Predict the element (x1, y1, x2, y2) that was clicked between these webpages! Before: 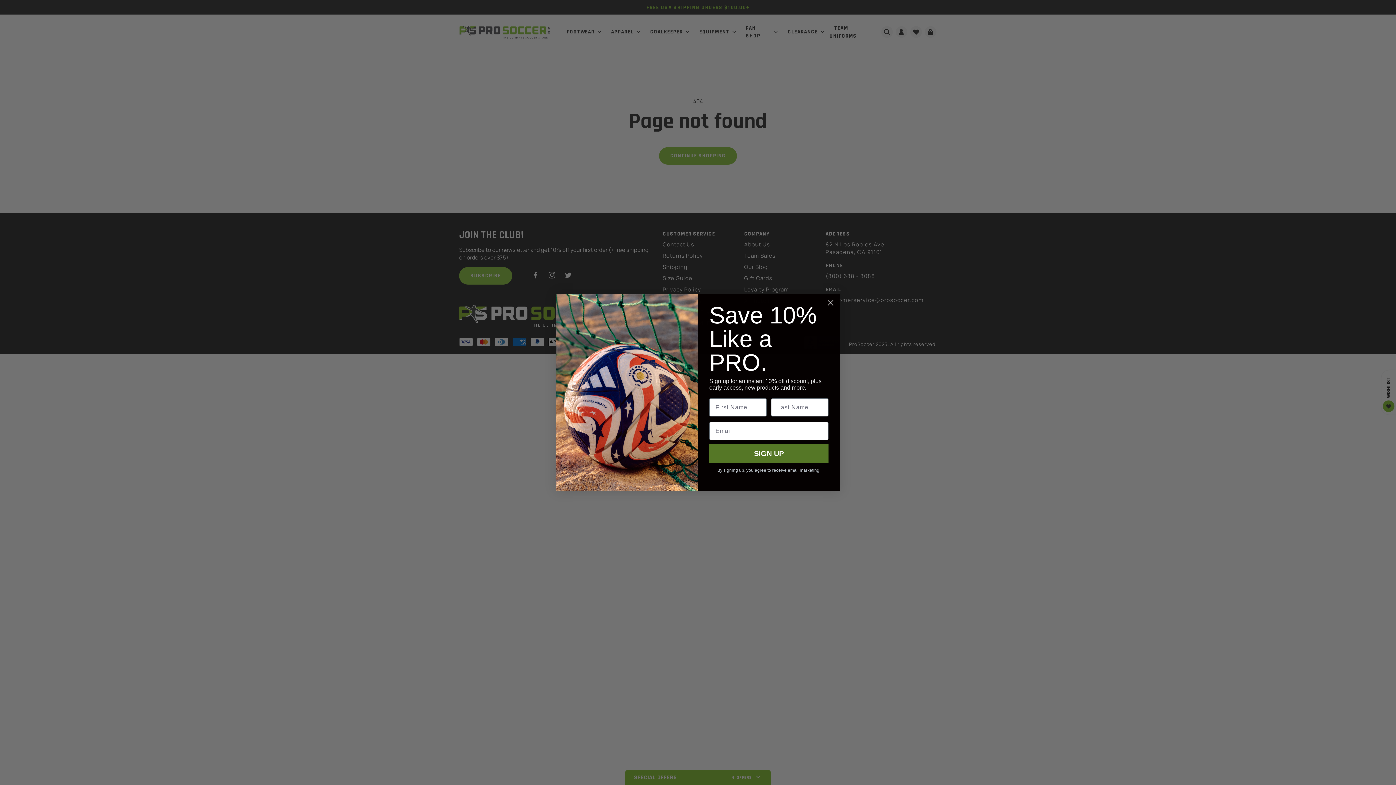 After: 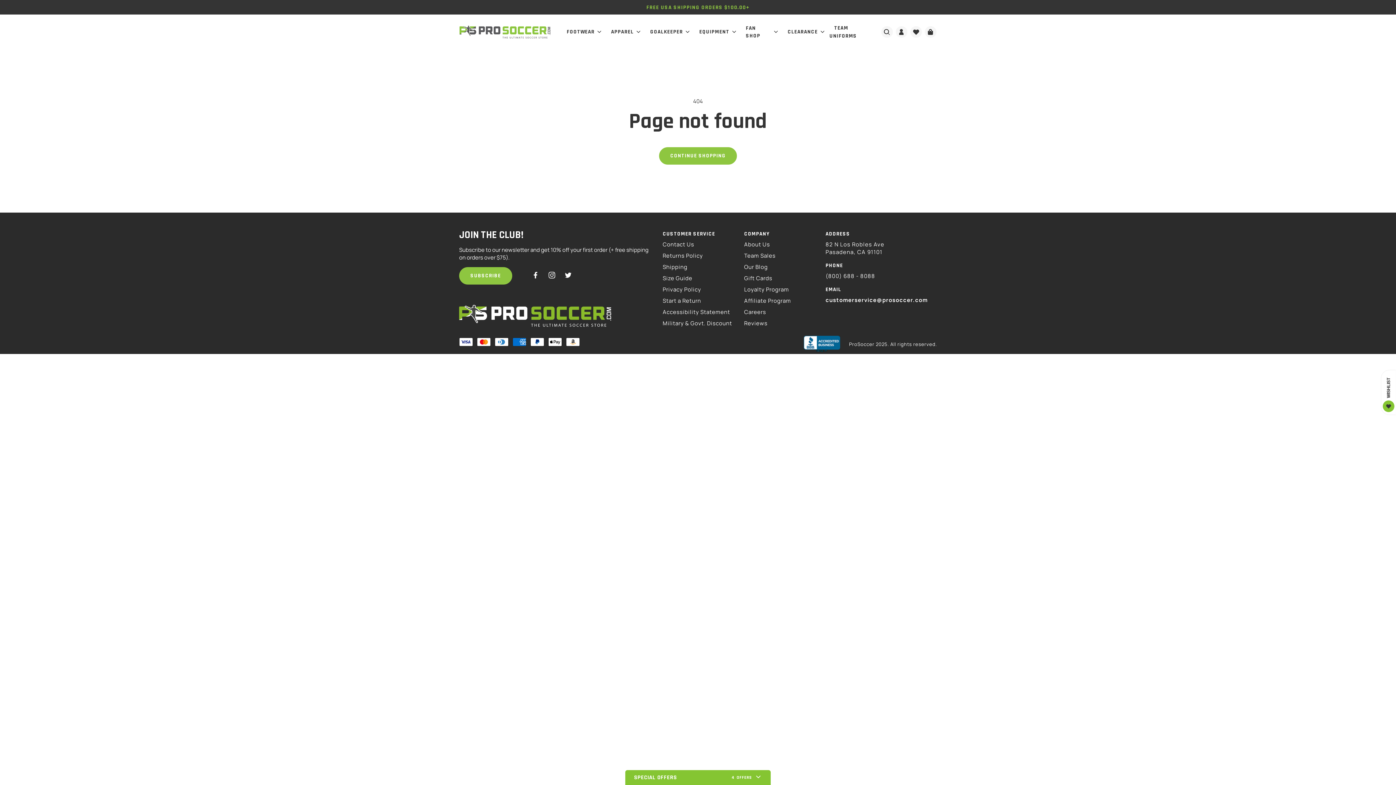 Action: label: Close dialog bbox: (824, 319, 837, 332)